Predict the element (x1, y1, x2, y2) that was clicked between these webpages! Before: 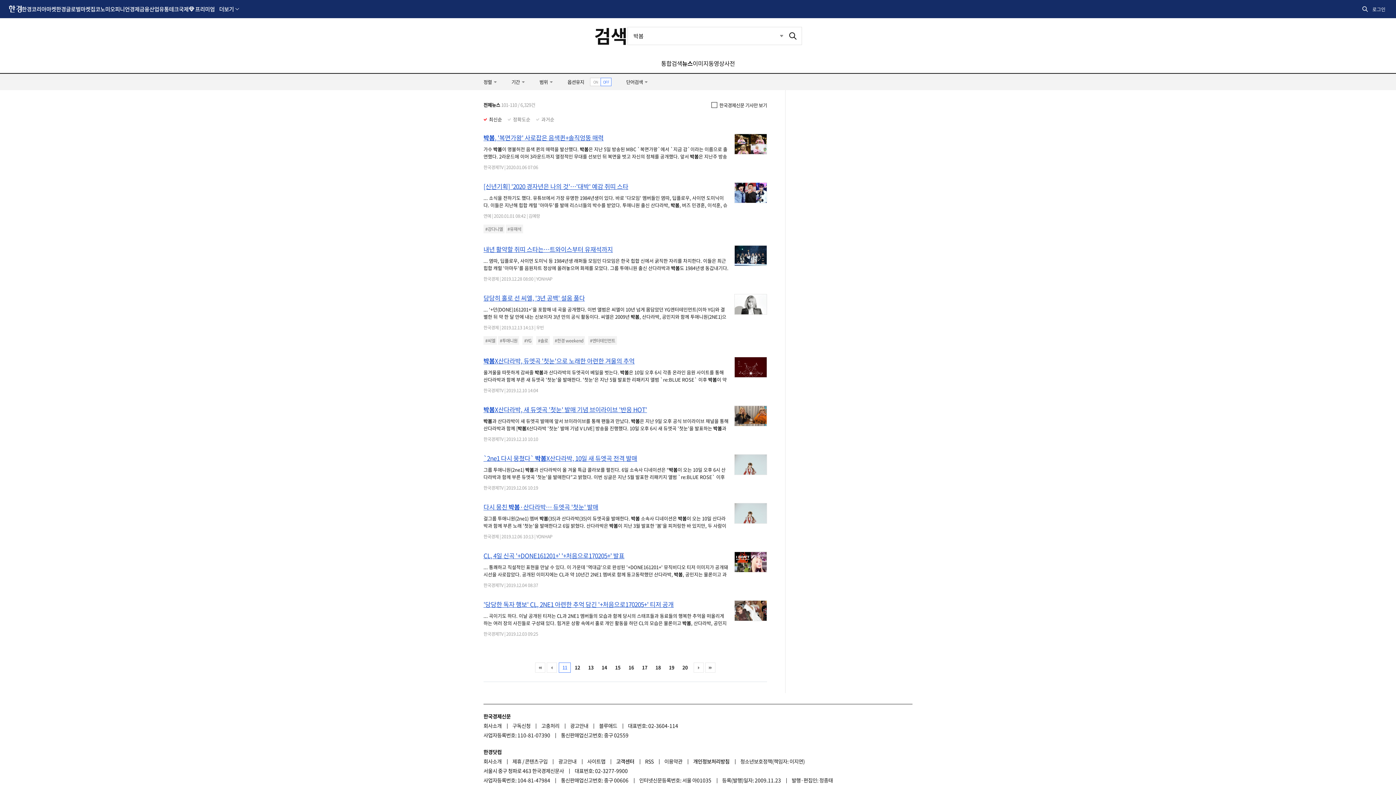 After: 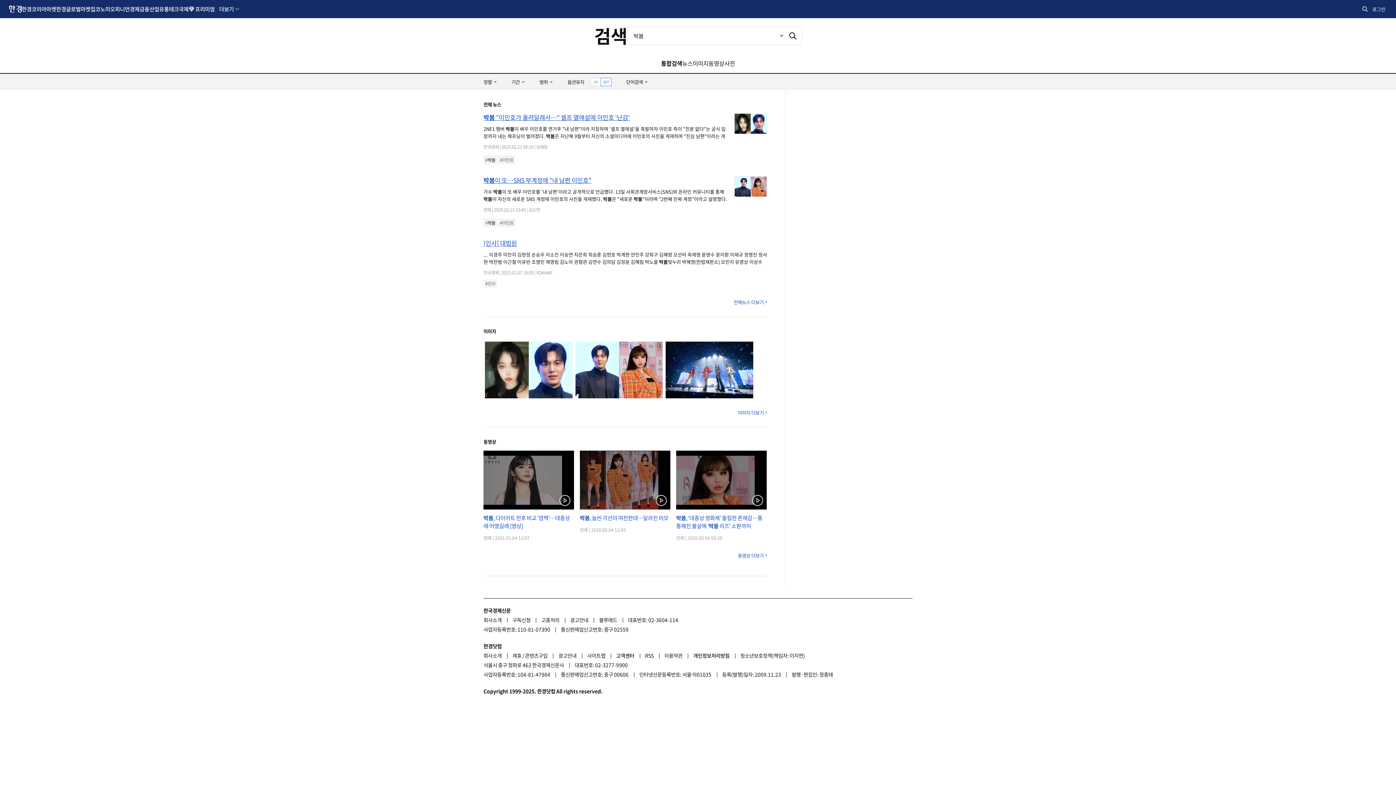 Action: label: 통합검색 bbox: (661, 58, 682, 67)